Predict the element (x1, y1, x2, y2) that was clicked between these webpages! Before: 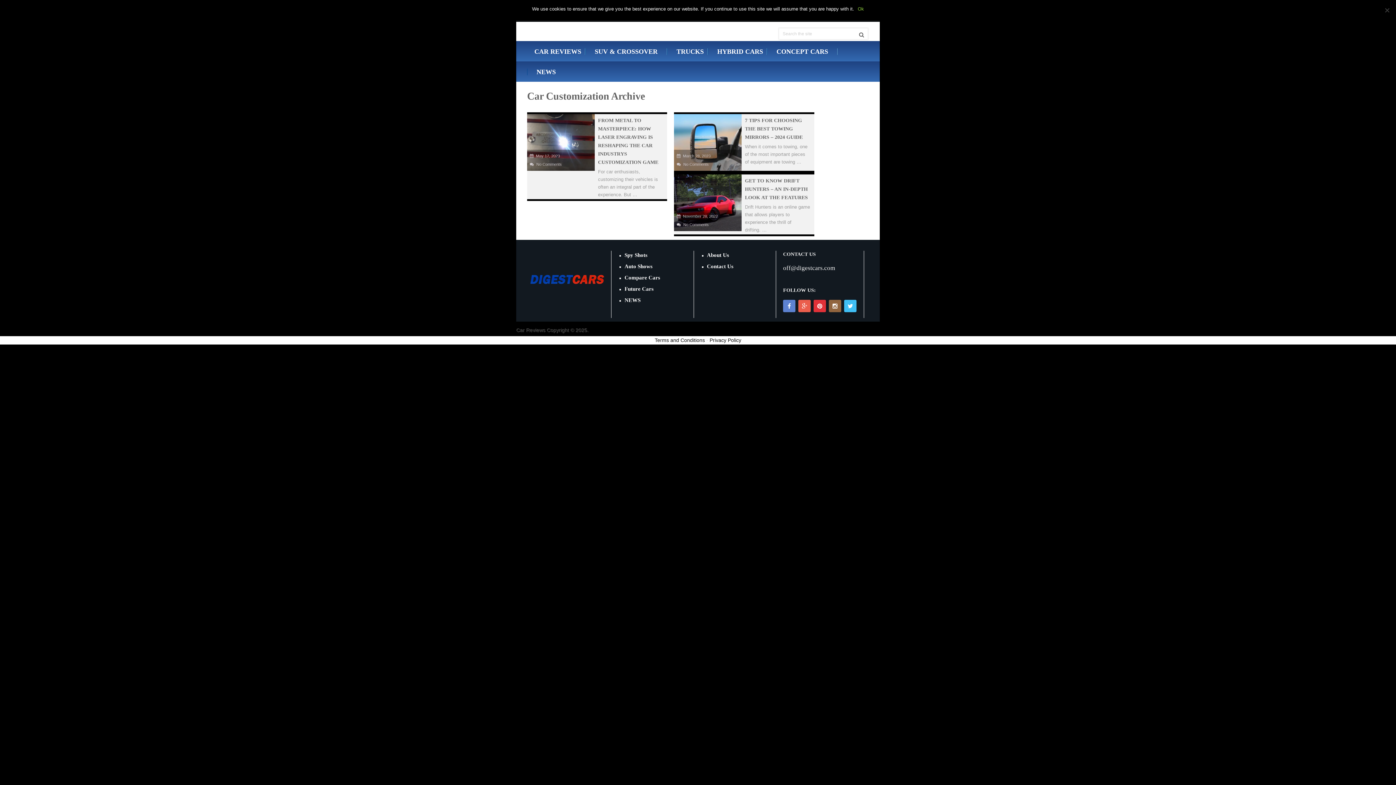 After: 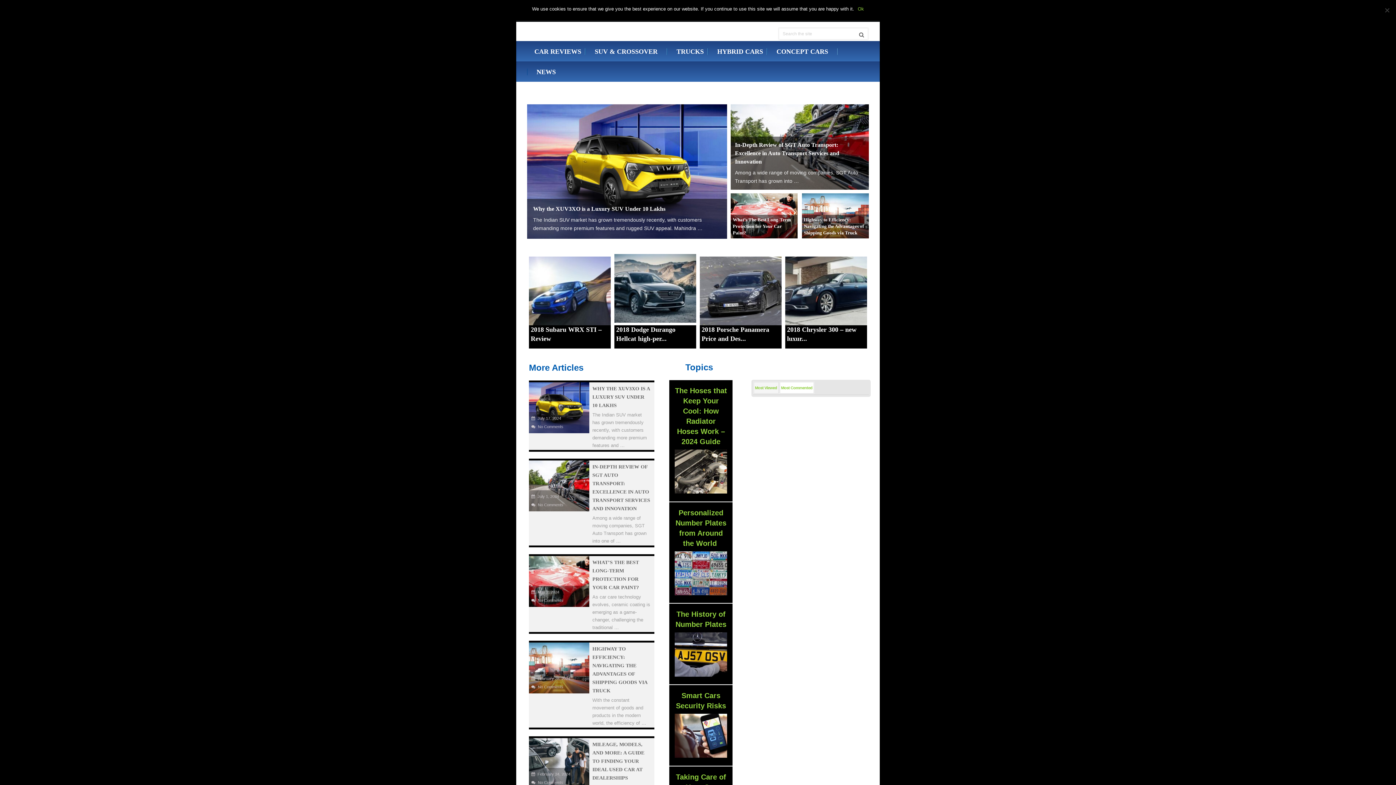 Action: label: Car Reviews bbox: (516, 327, 545, 333)